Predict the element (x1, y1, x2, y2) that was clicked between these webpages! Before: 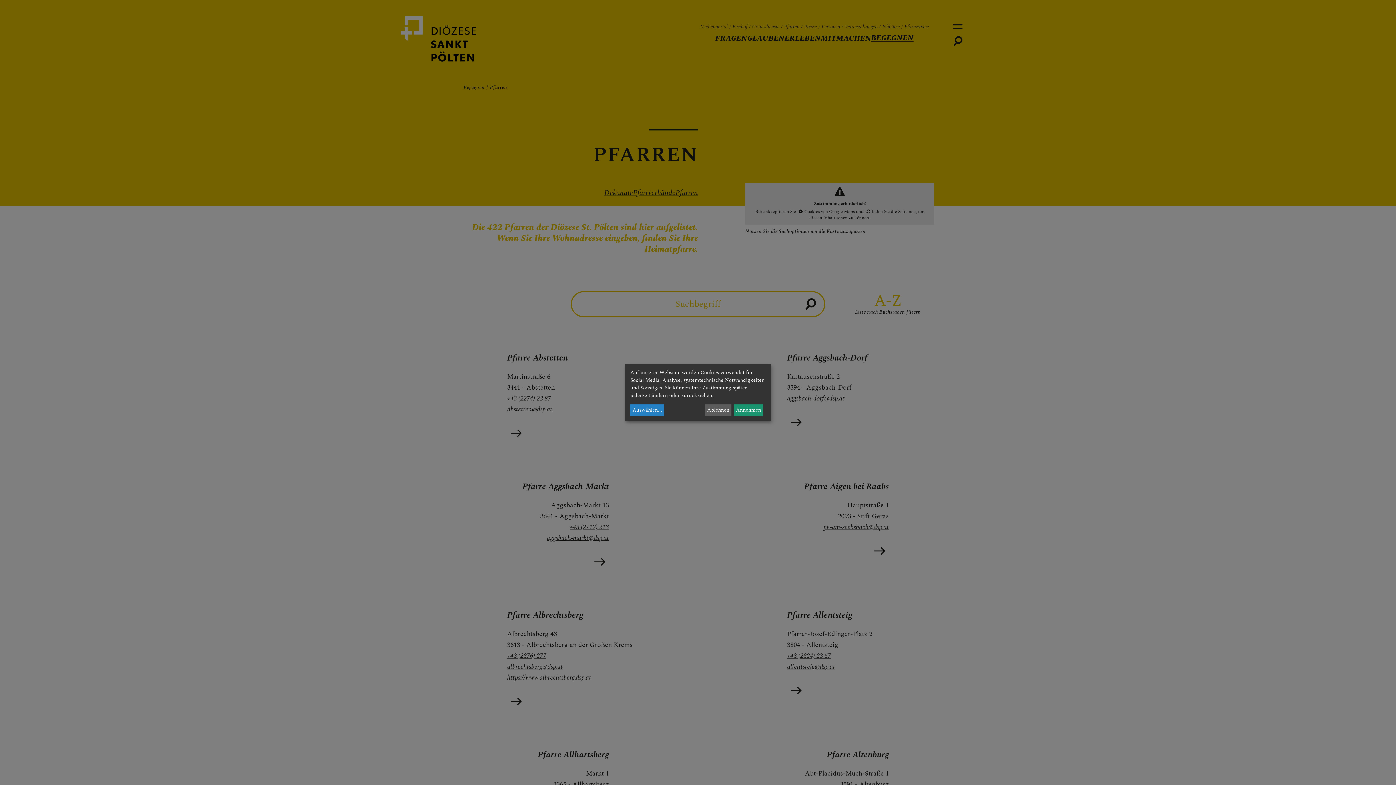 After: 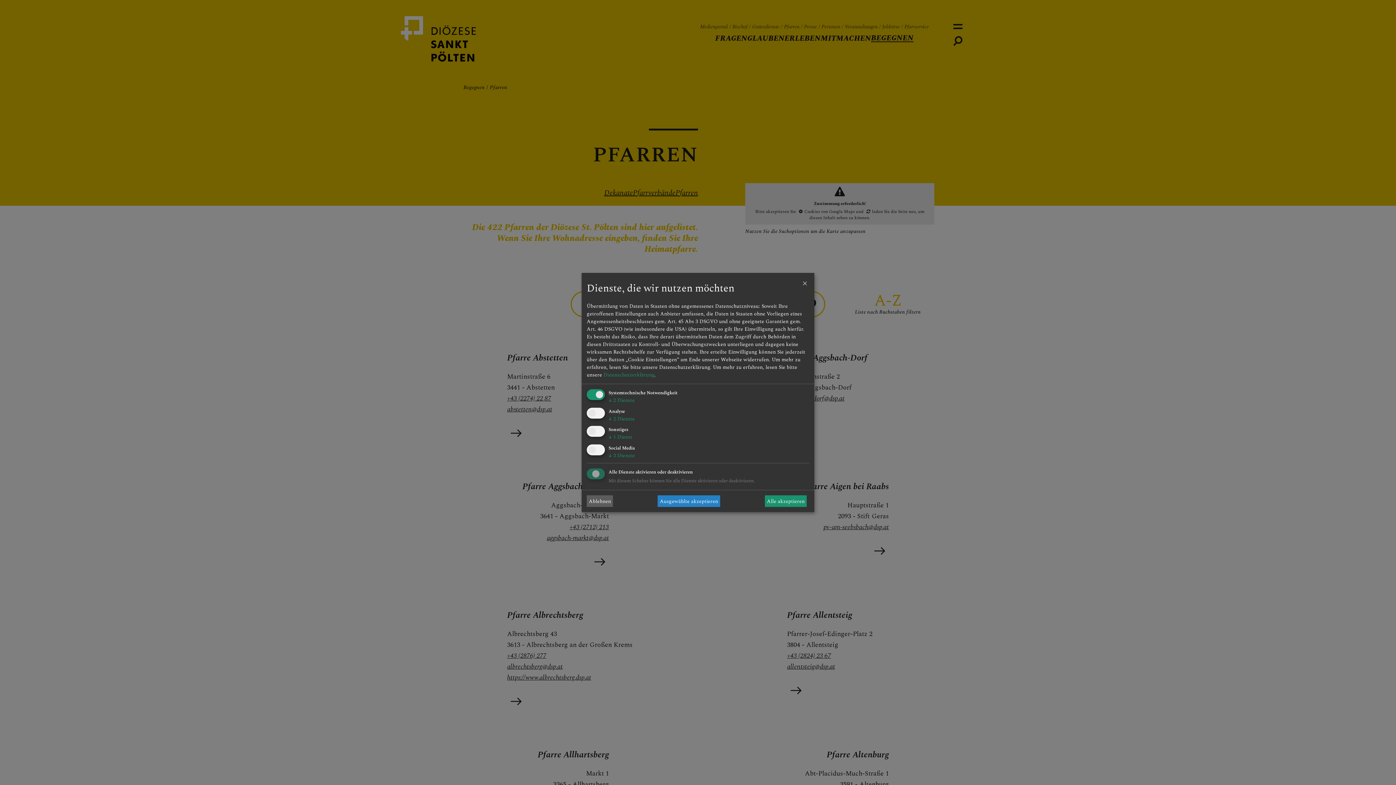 Action: label: Auswählen... bbox: (630, 404, 664, 416)